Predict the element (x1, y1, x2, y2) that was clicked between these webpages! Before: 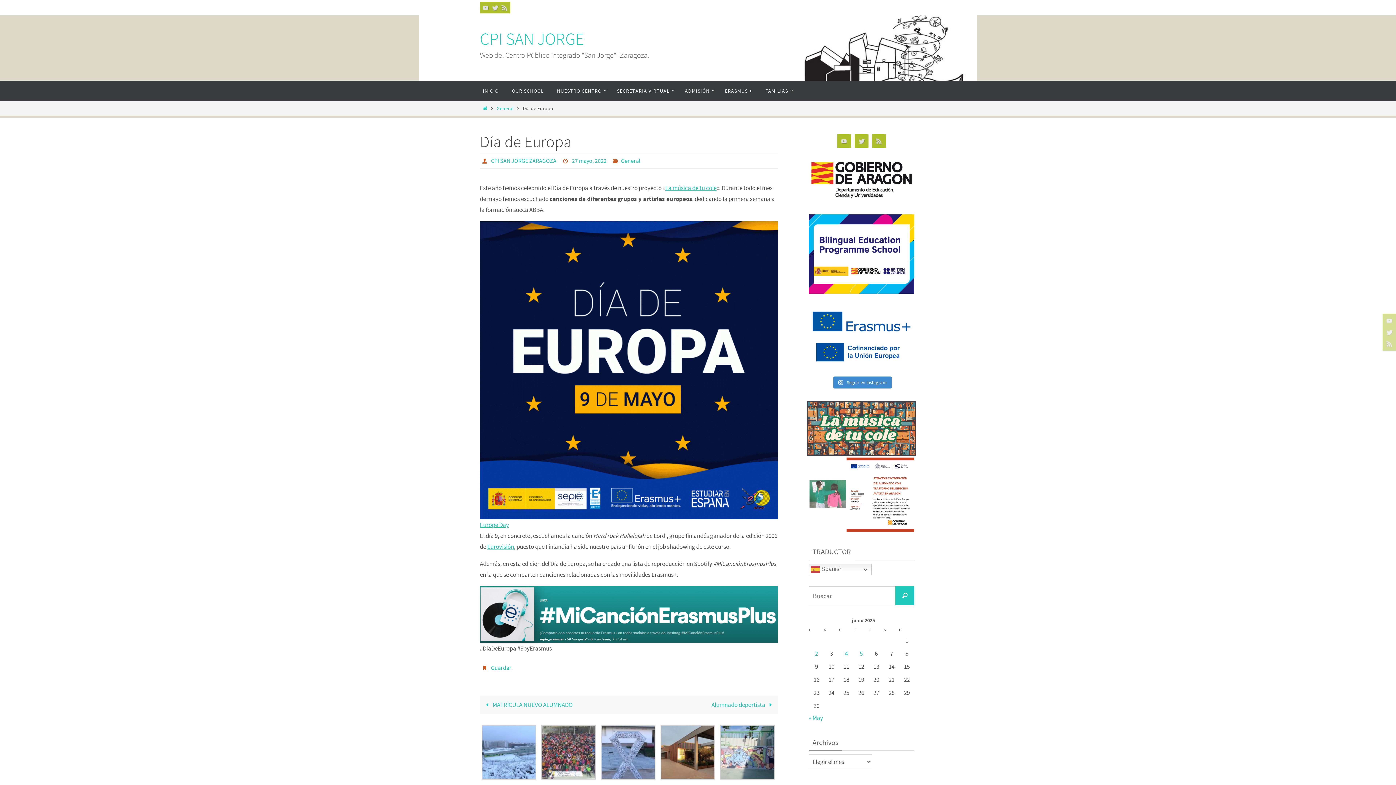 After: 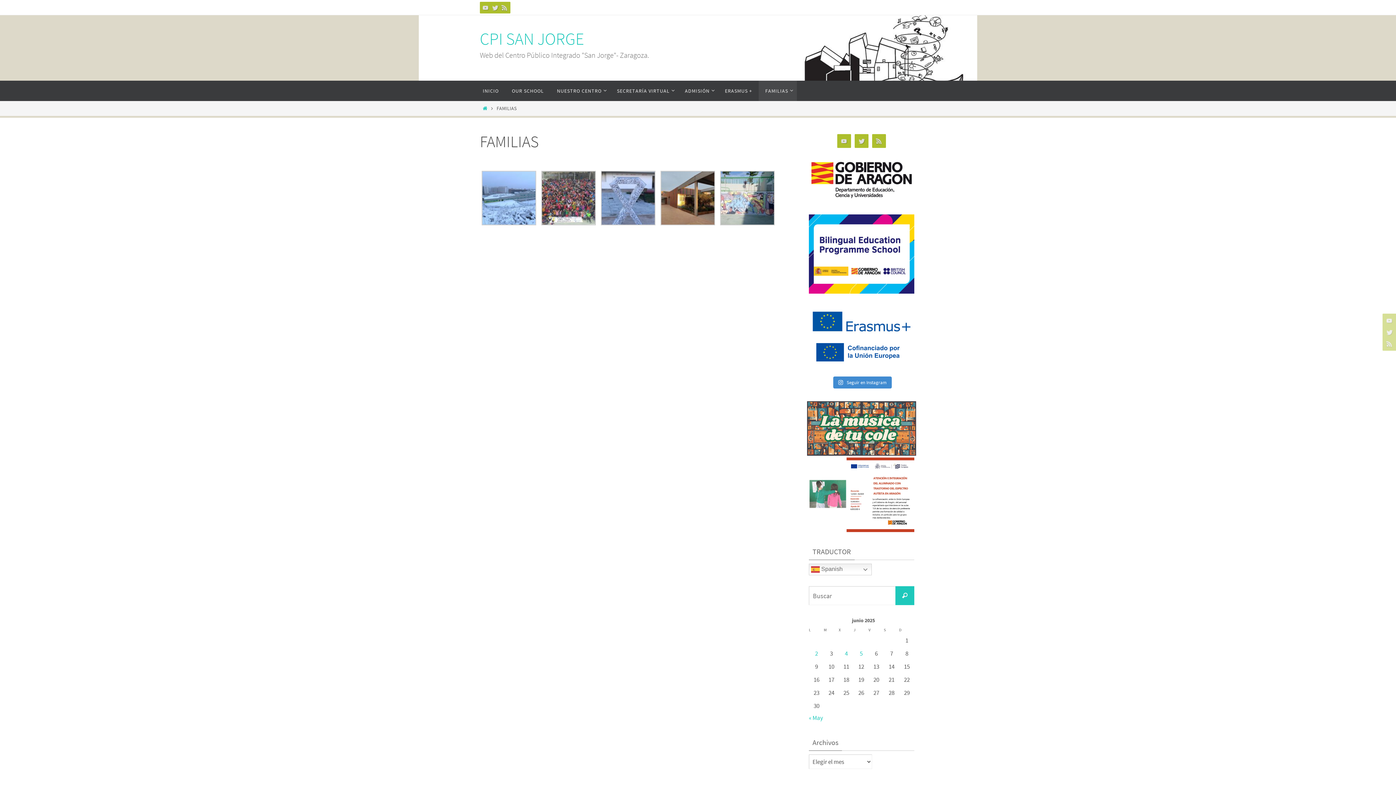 Action: label: FAMILIAS bbox: (758, 80, 797, 101)